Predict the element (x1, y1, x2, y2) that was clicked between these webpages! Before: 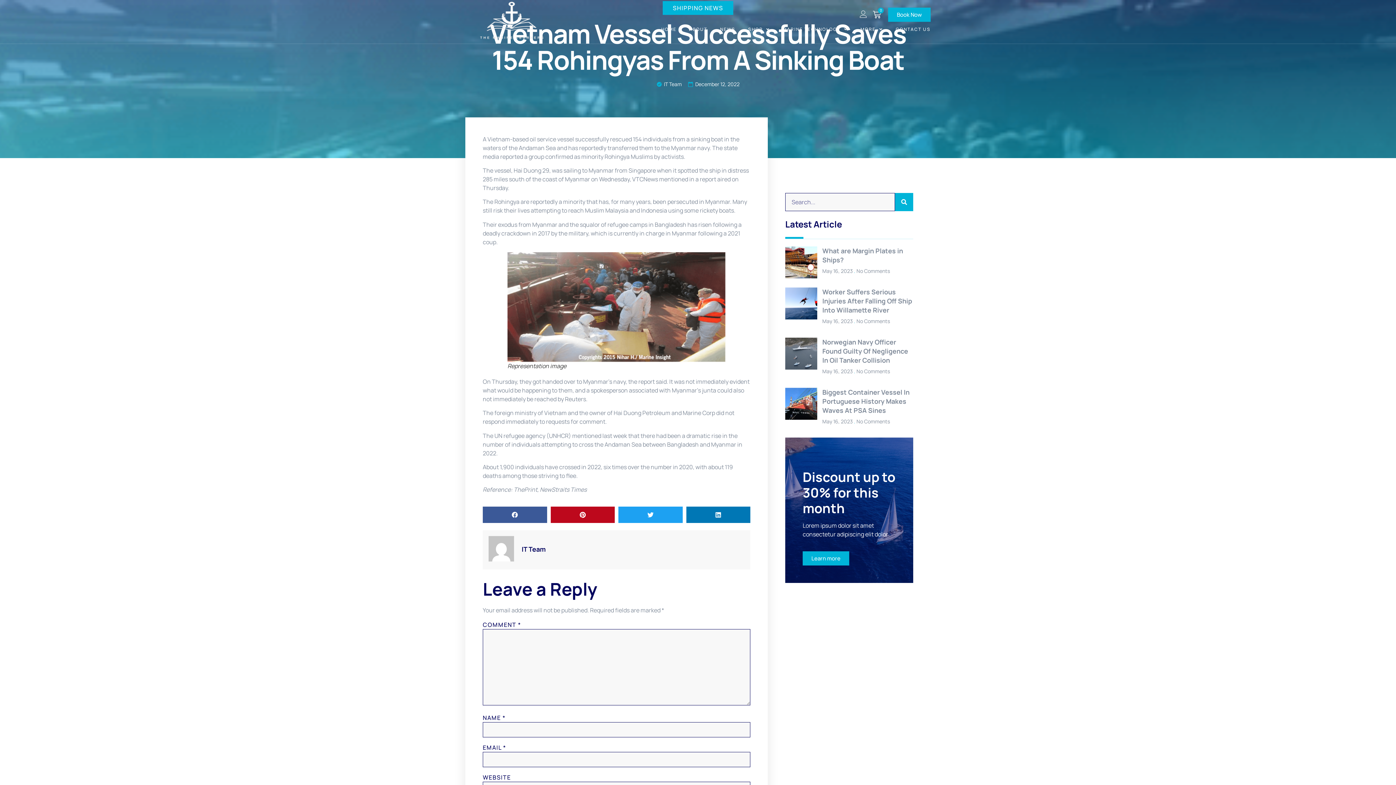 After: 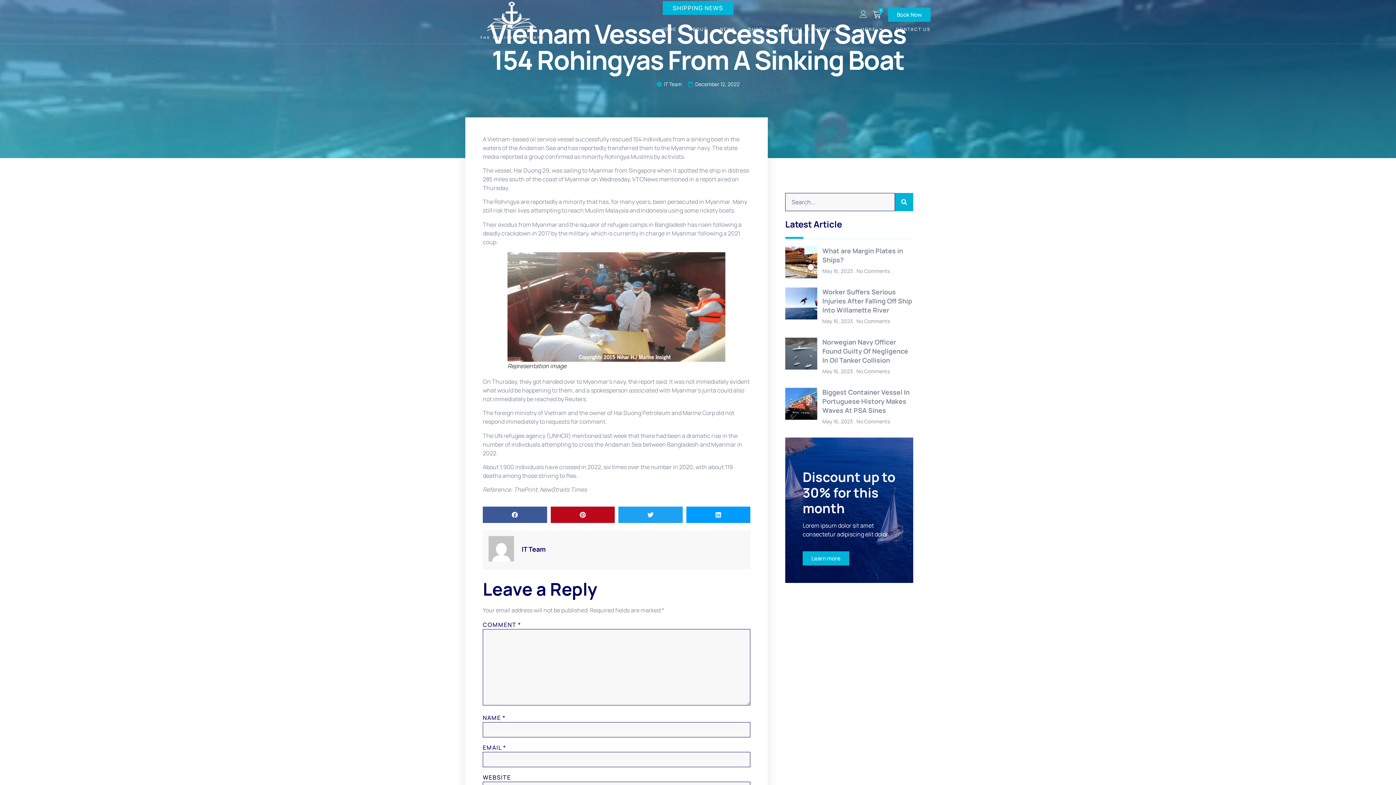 Action: label: Share on linkedin bbox: (686, 506, 750, 523)